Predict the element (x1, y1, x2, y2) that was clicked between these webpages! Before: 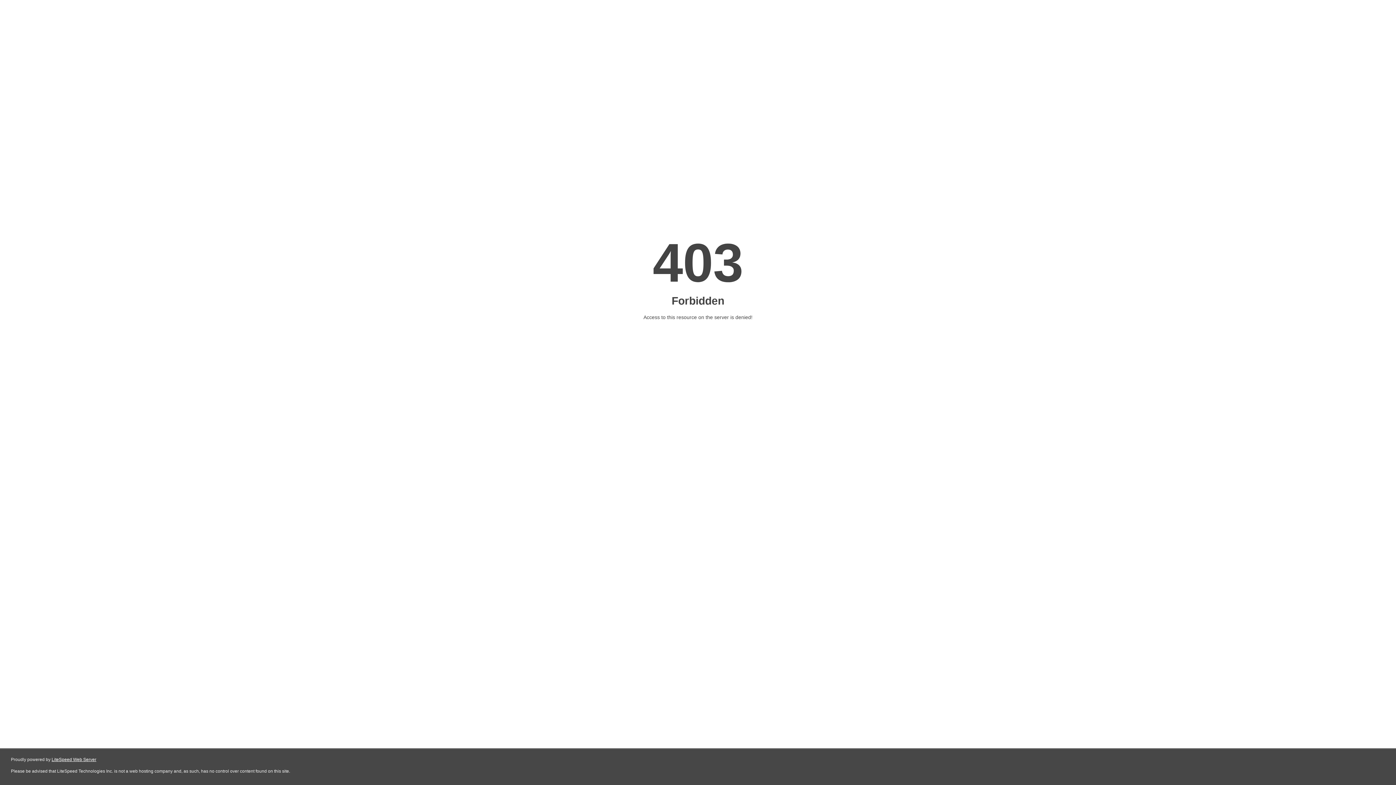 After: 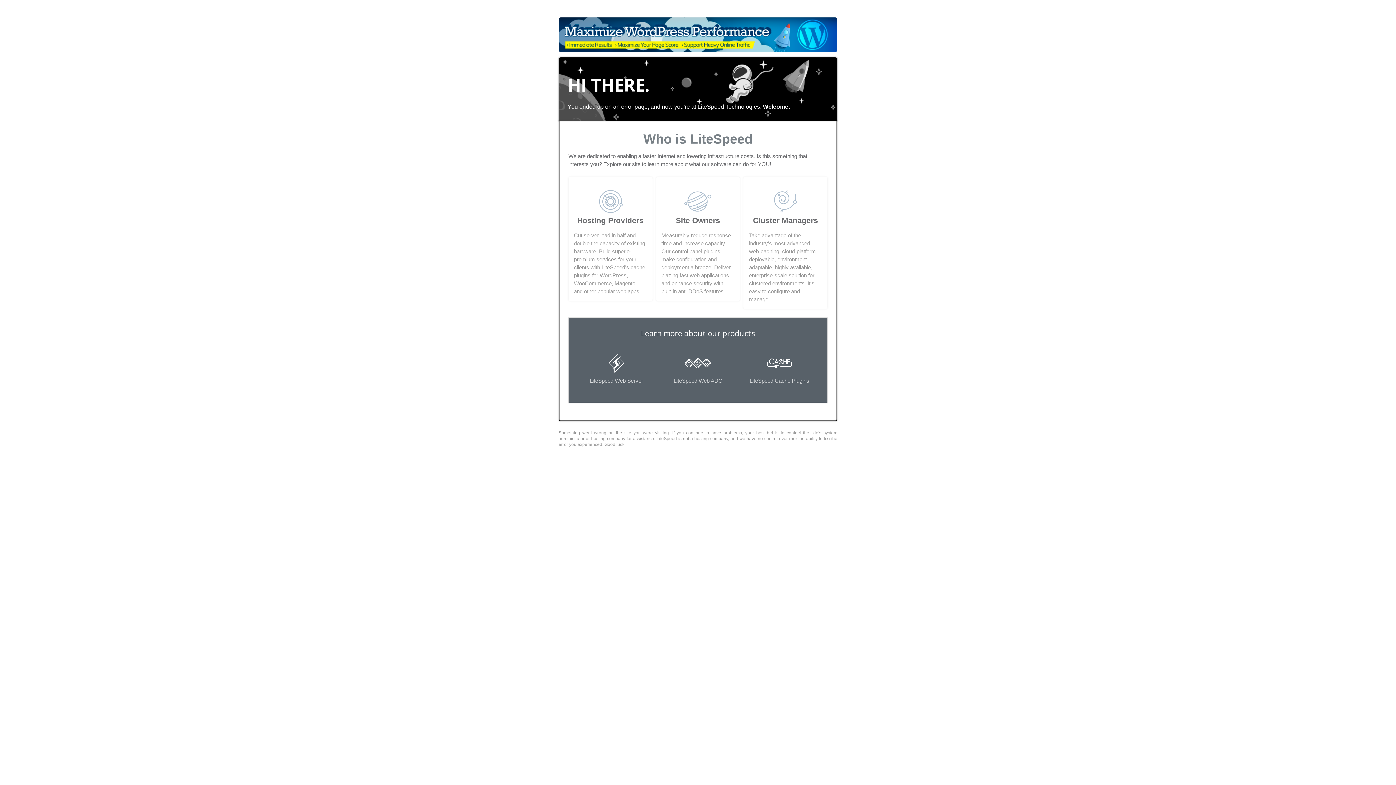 Action: bbox: (51, 757, 96, 762) label: LiteSpeed Web Server